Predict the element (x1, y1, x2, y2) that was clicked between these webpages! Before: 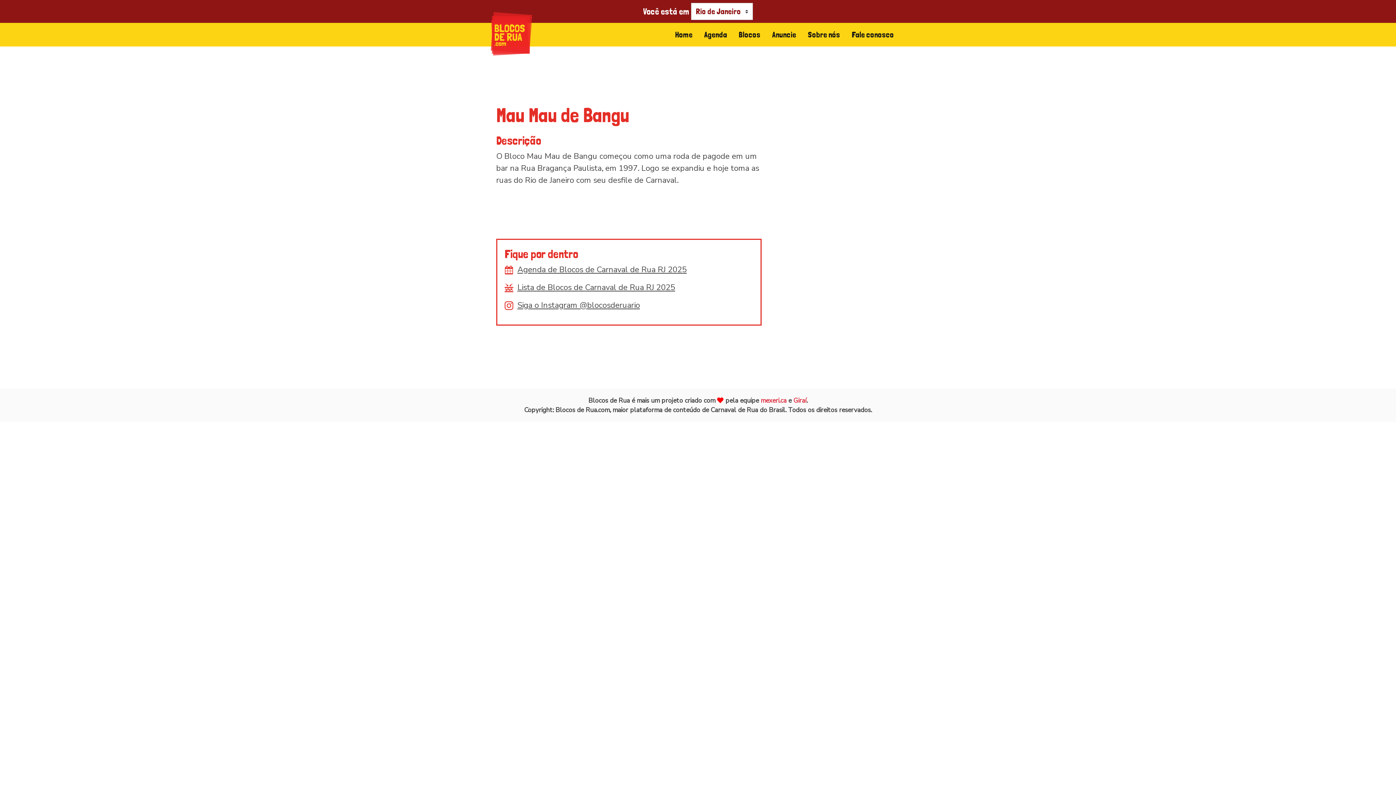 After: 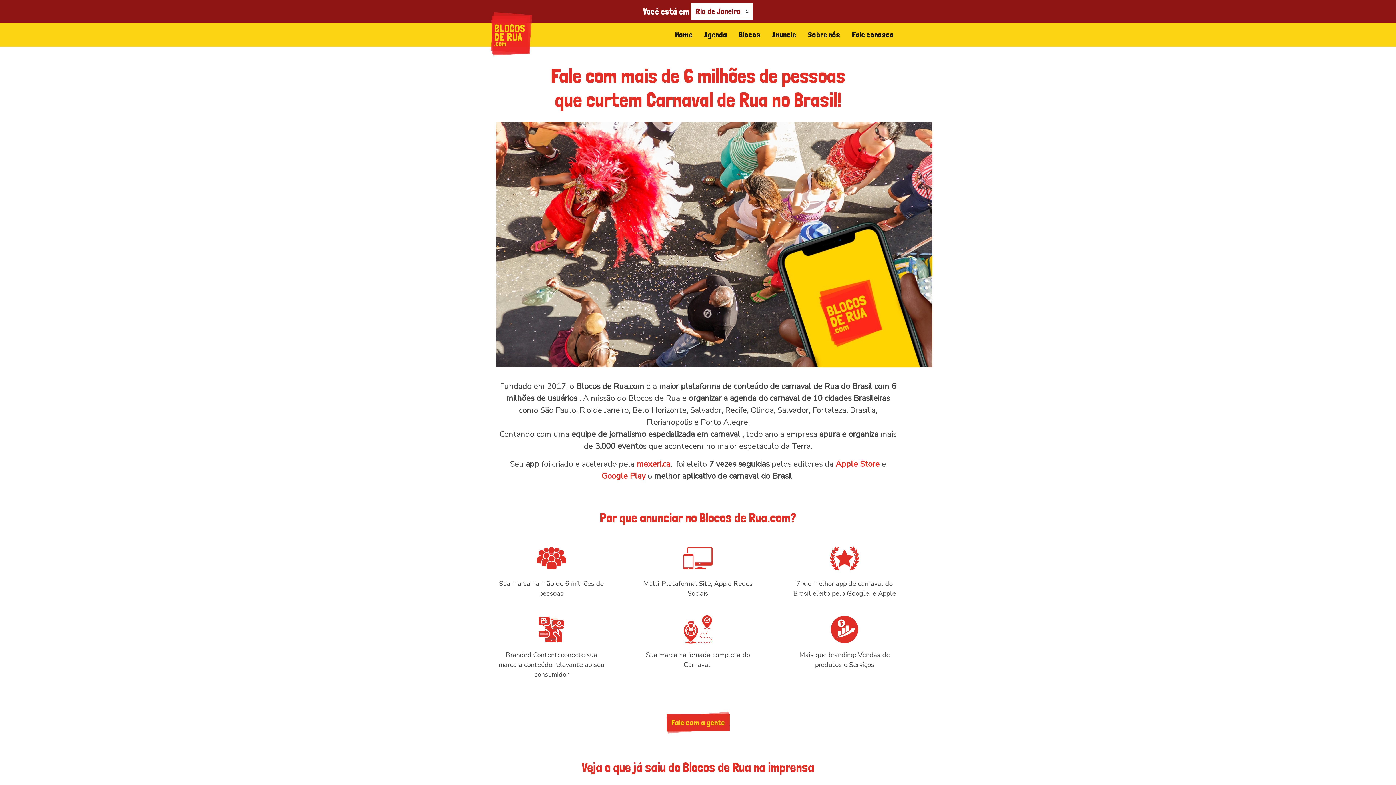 Action: label: Anuncie bbox: (766, 25, 802, 43)